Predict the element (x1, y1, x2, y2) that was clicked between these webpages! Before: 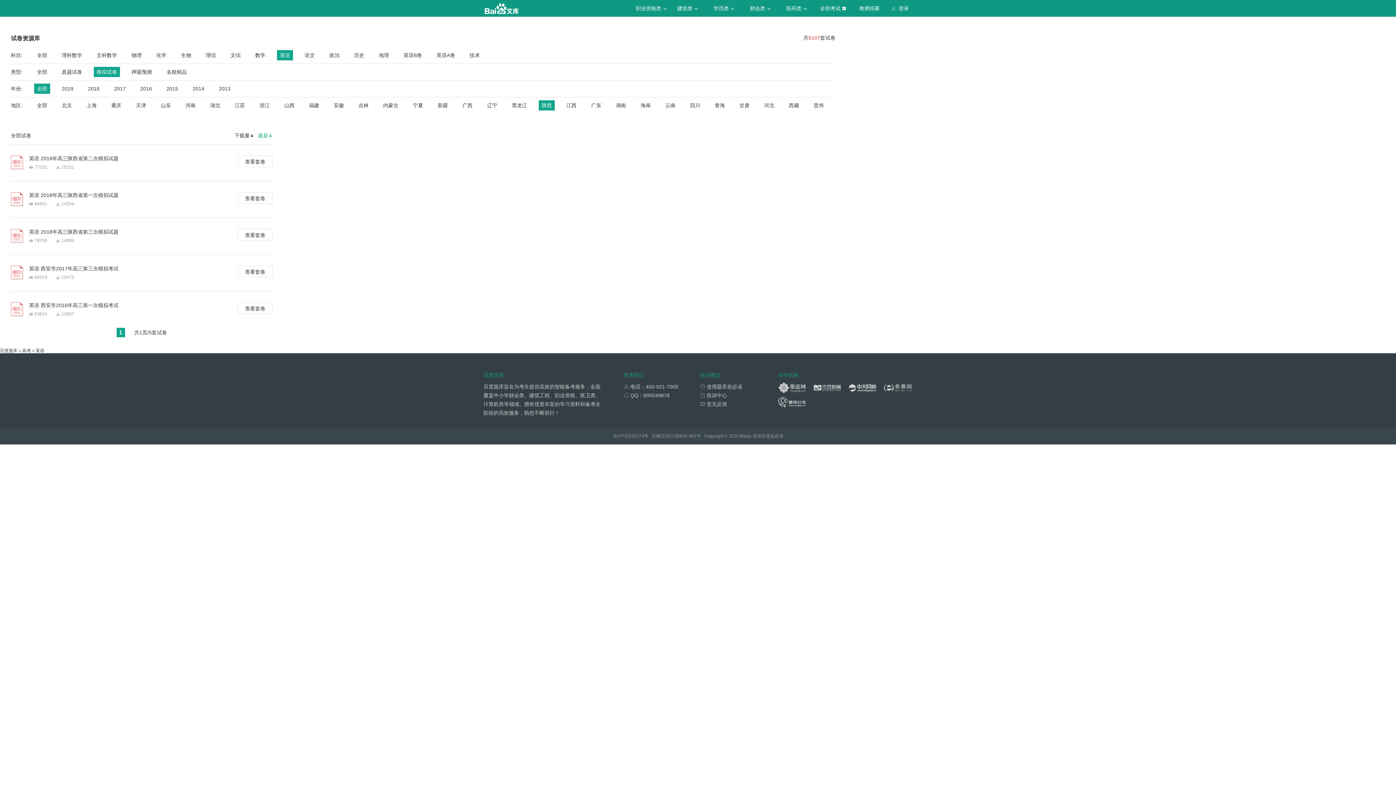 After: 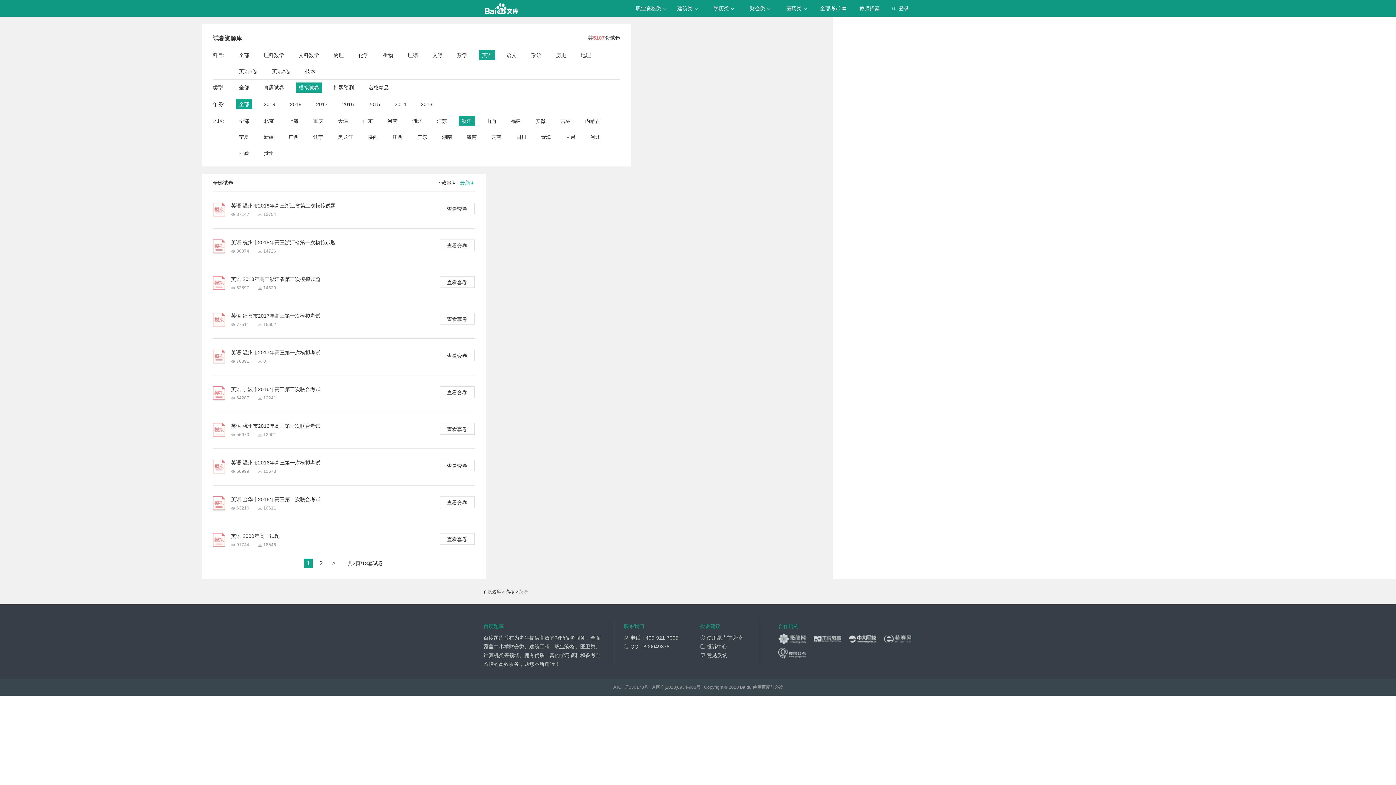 Action: label: 浙江 bbox: (259, 100, 269, 110)